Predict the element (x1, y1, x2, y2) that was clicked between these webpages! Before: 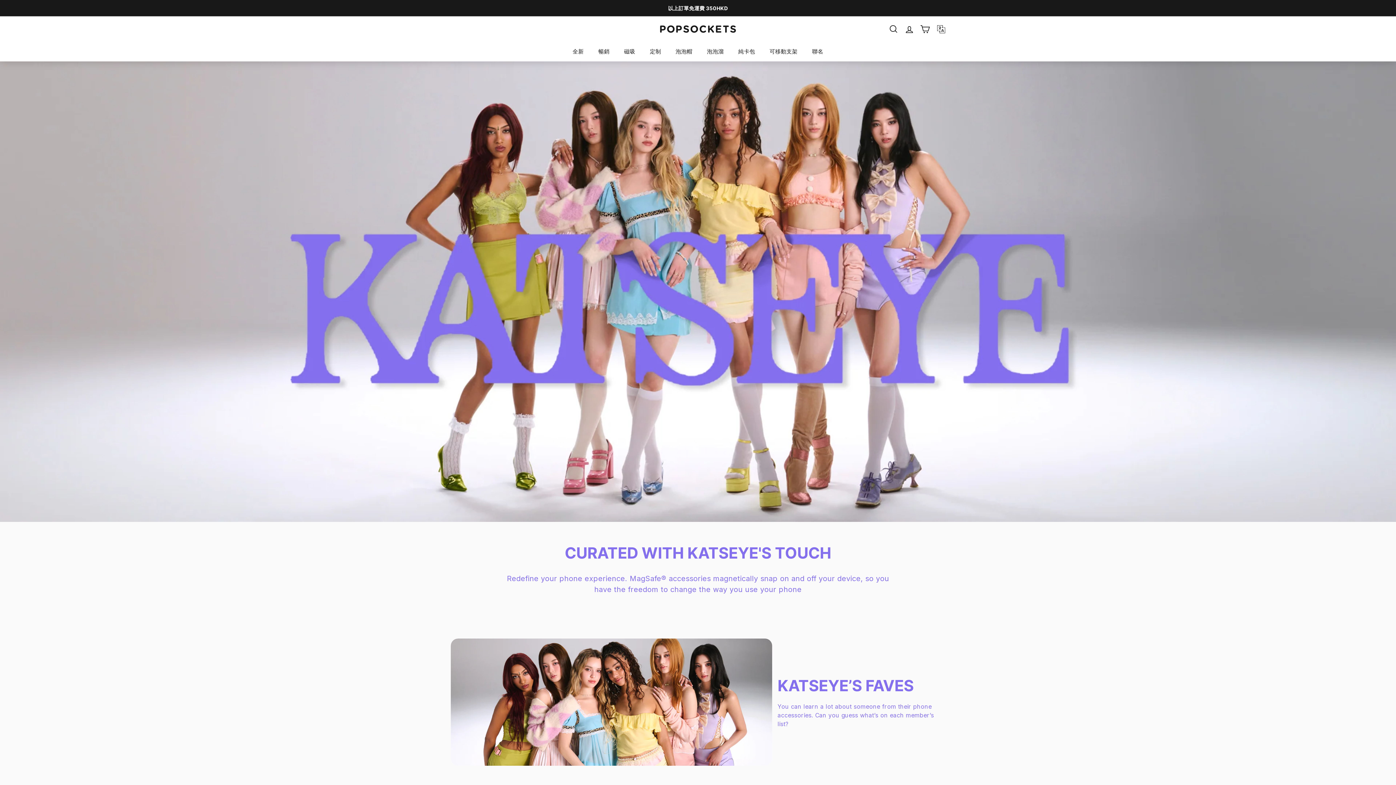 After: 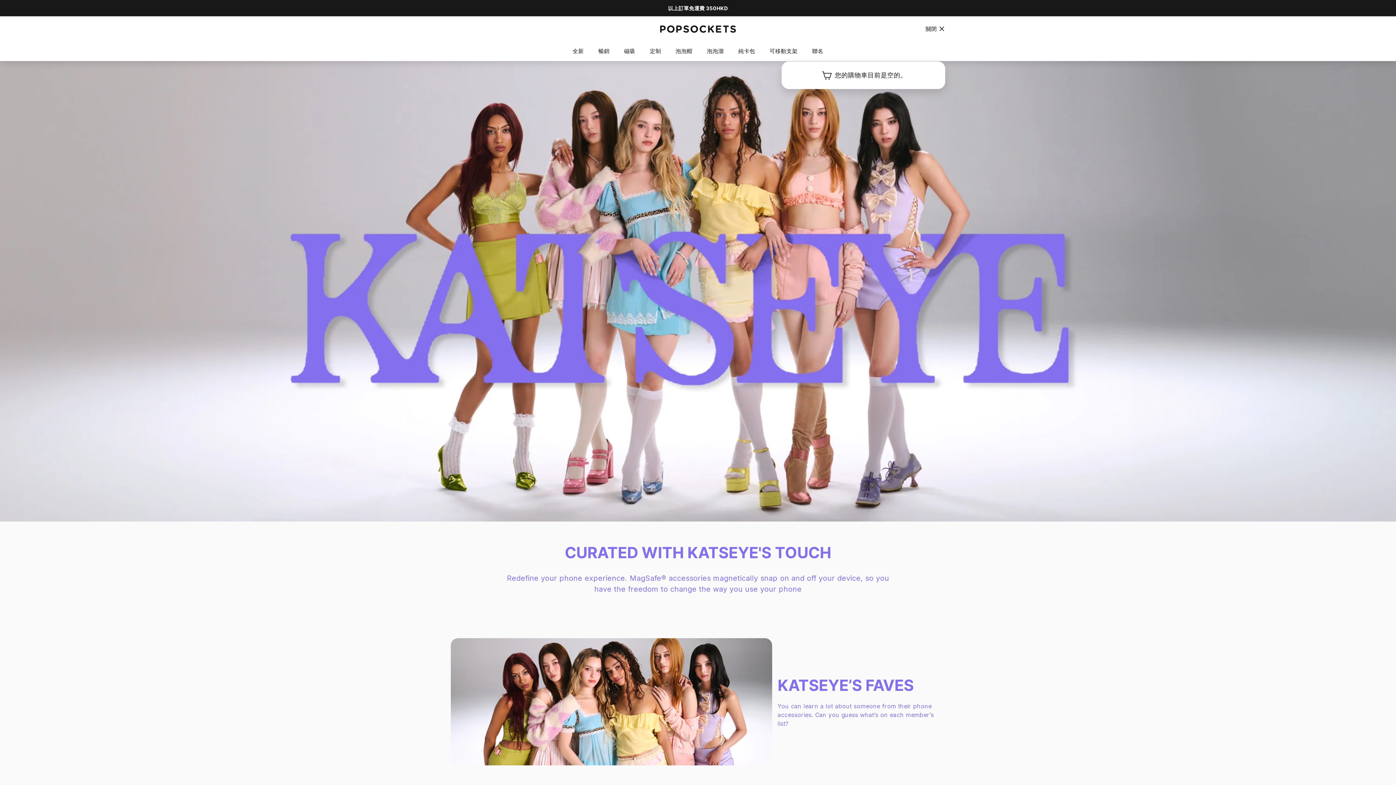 Action: bbox: (917, 18, 933, 39)